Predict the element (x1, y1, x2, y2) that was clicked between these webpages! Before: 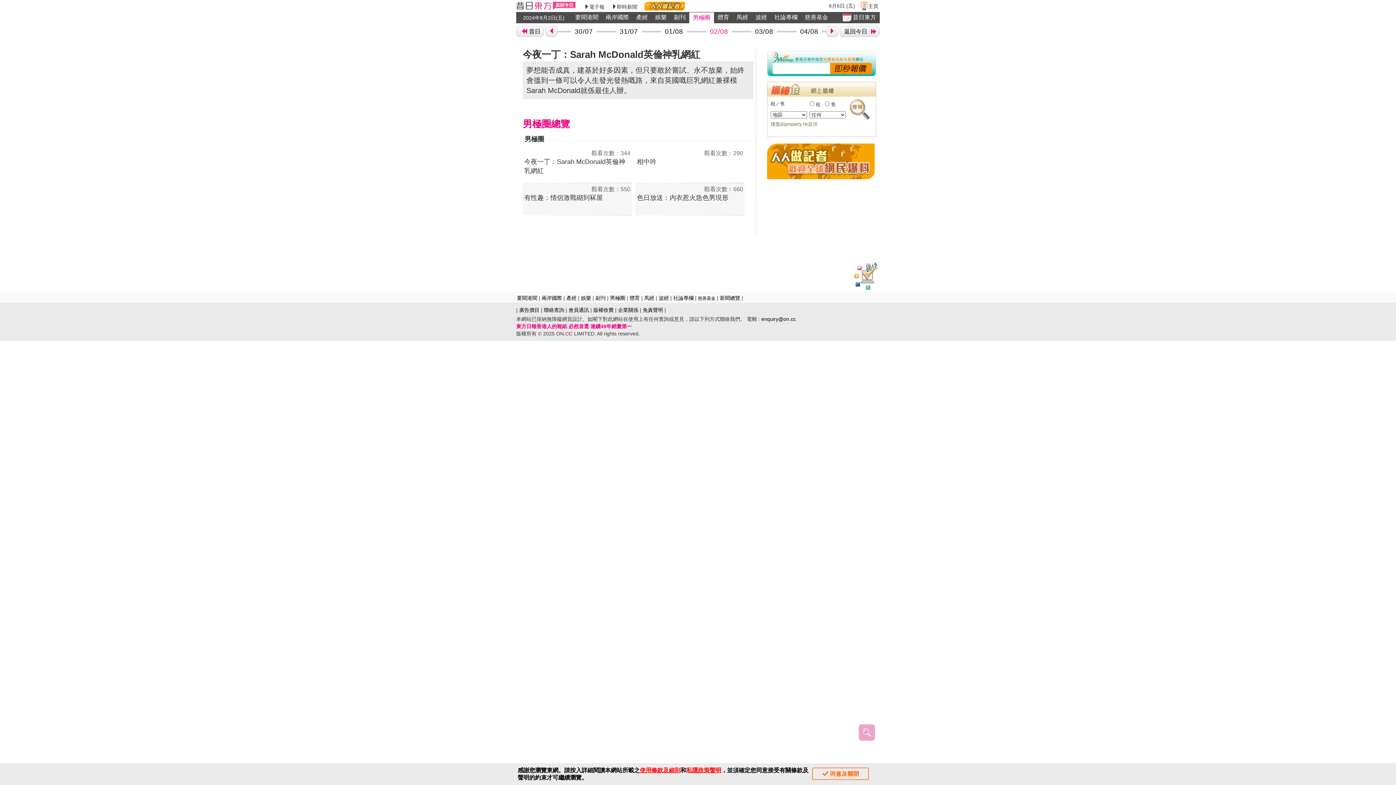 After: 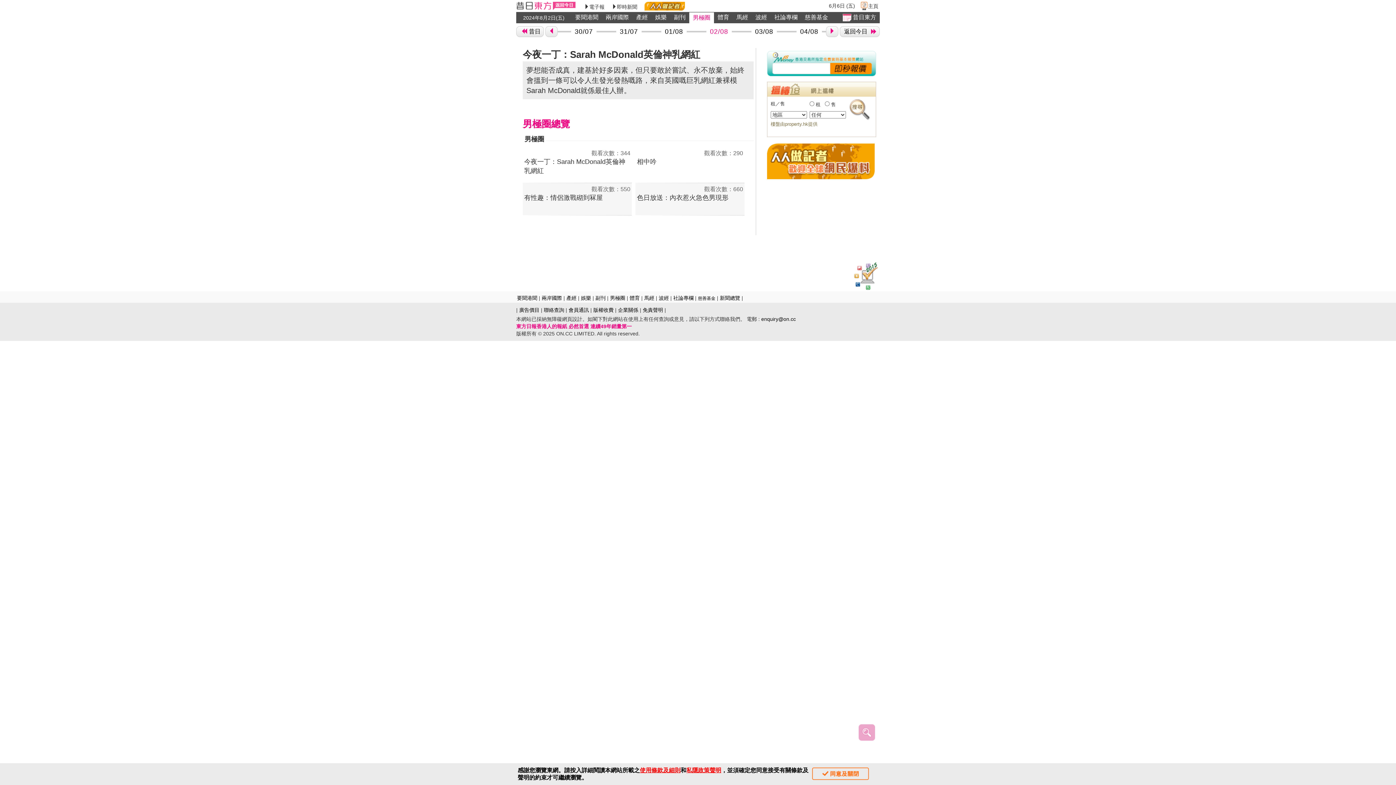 Action: bbox: (610, 295, 625, 301) label: 男極圈